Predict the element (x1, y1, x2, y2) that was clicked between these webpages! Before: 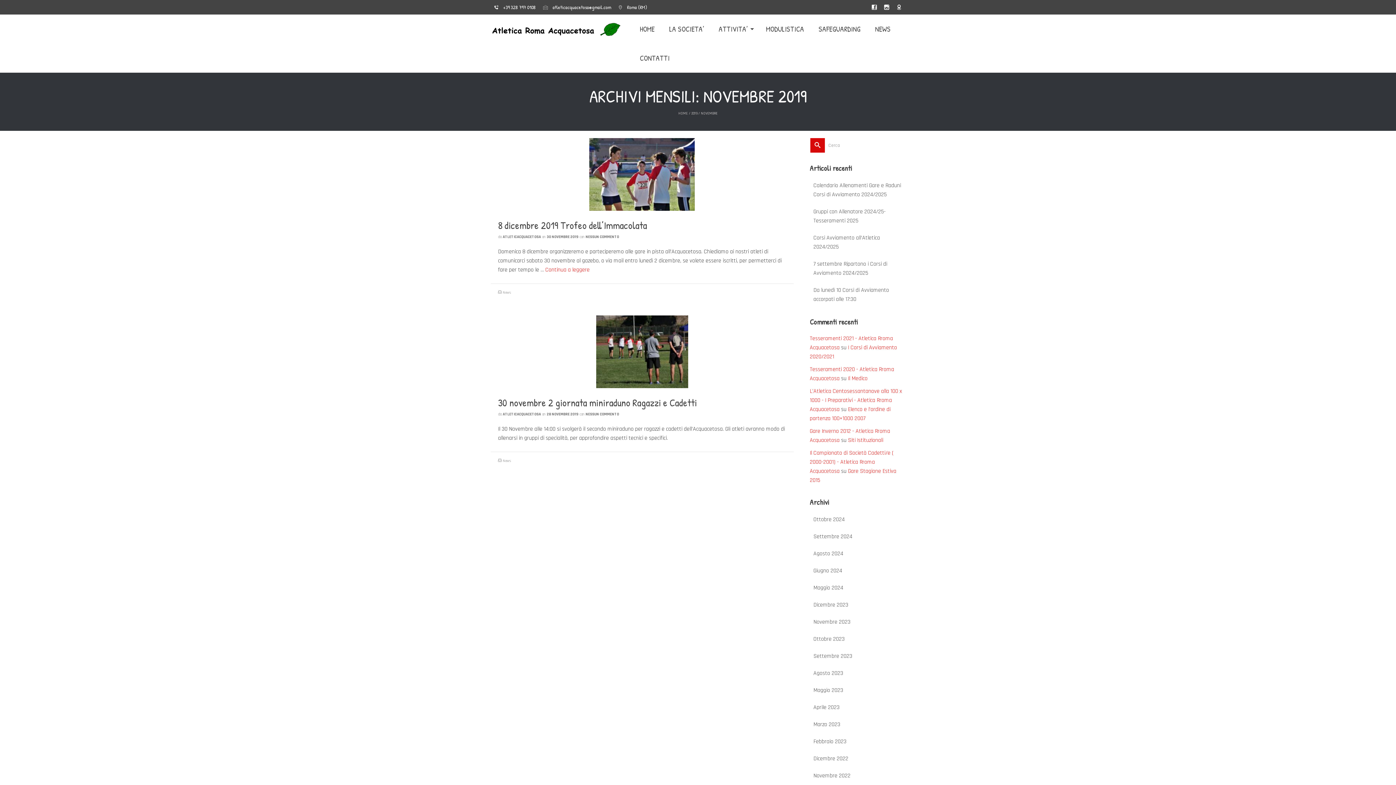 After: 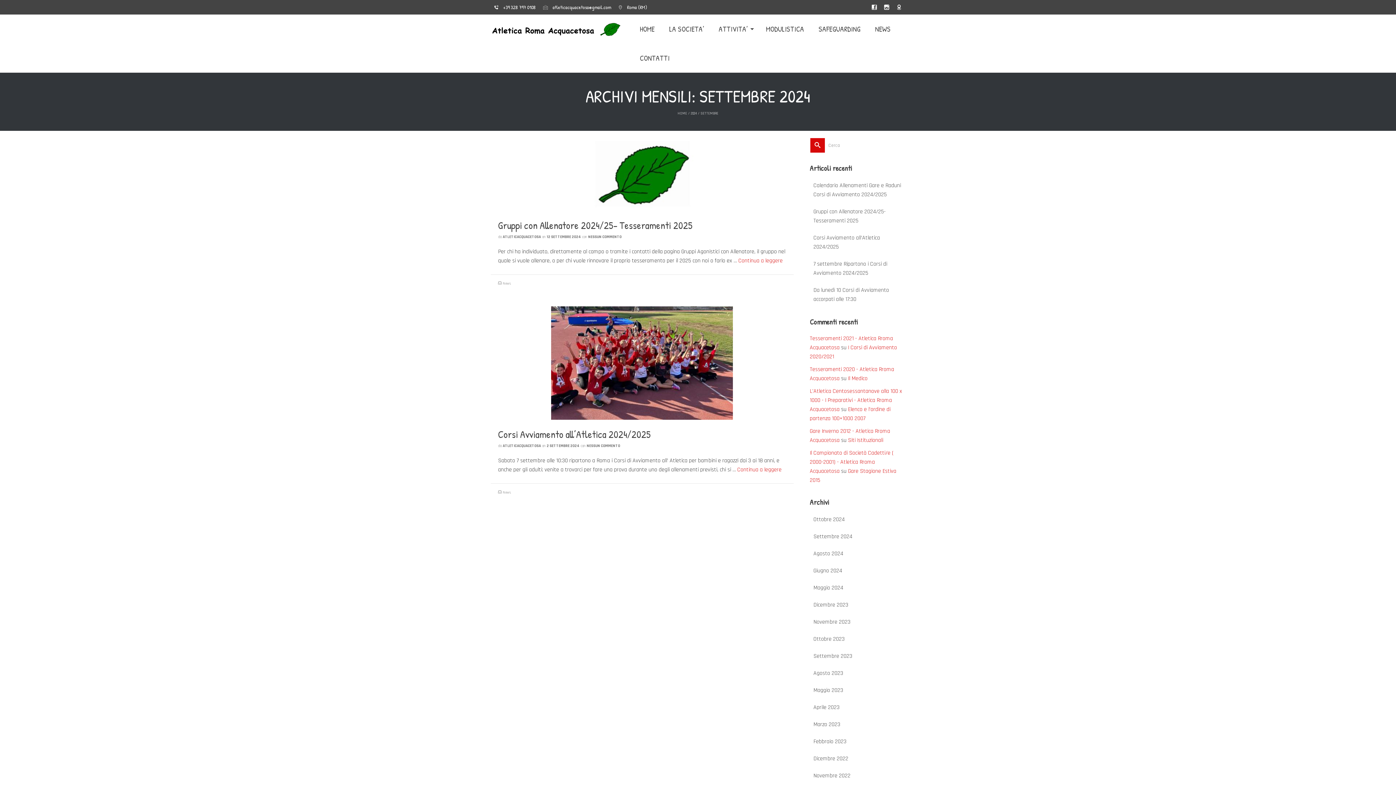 Action: bbox: (810, 529, 905, 544) label: Settembre 2024